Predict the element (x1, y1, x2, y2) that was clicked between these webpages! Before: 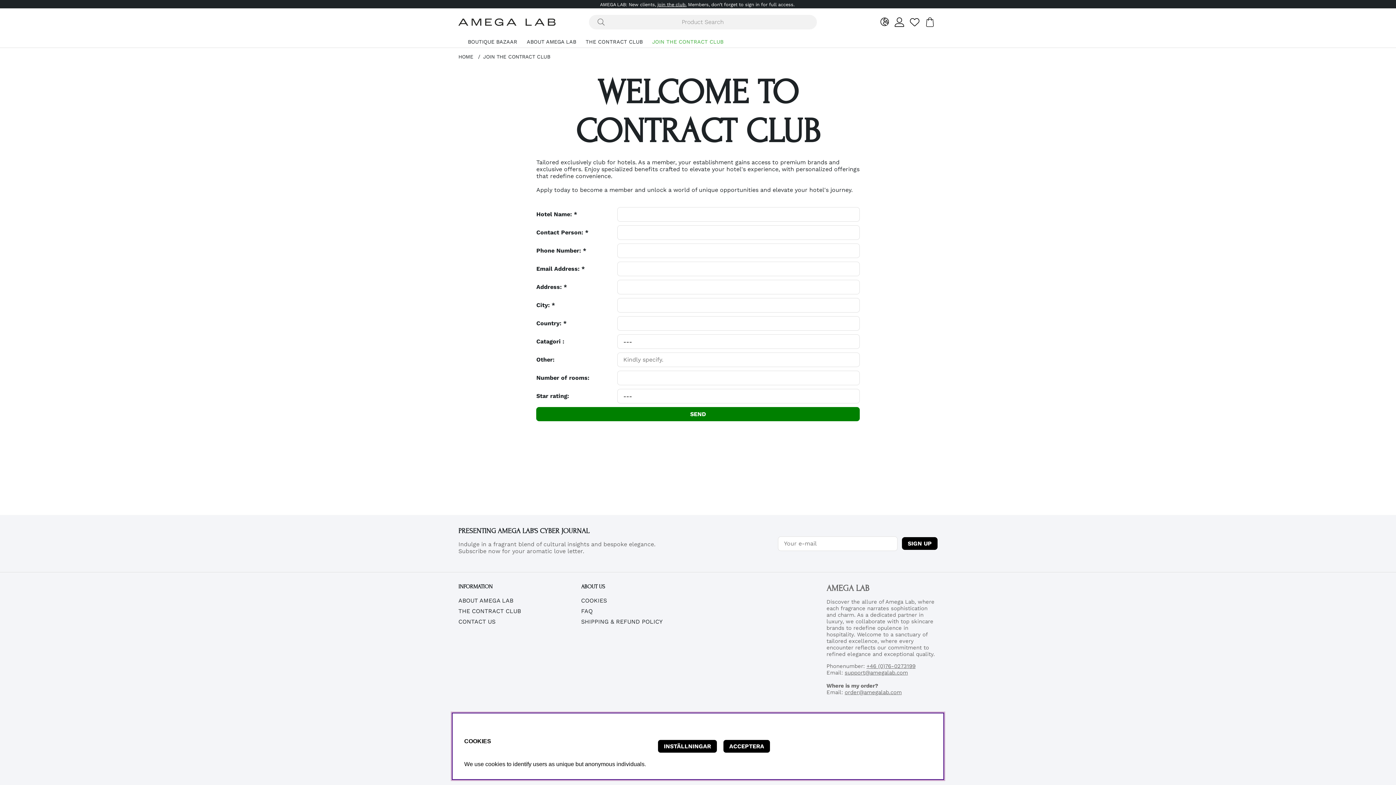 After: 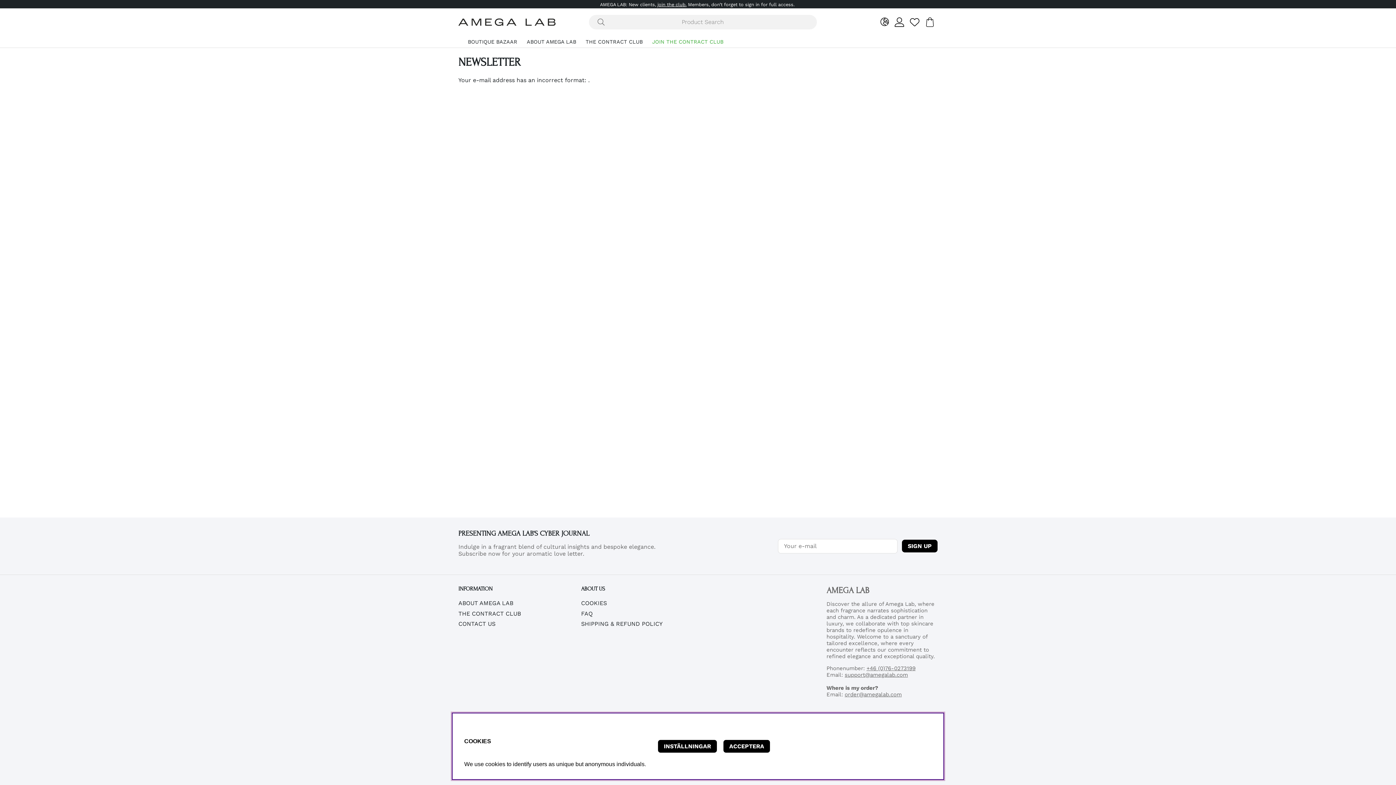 Action: label: SIGN UP bbox: (902, 537, 937, 550)